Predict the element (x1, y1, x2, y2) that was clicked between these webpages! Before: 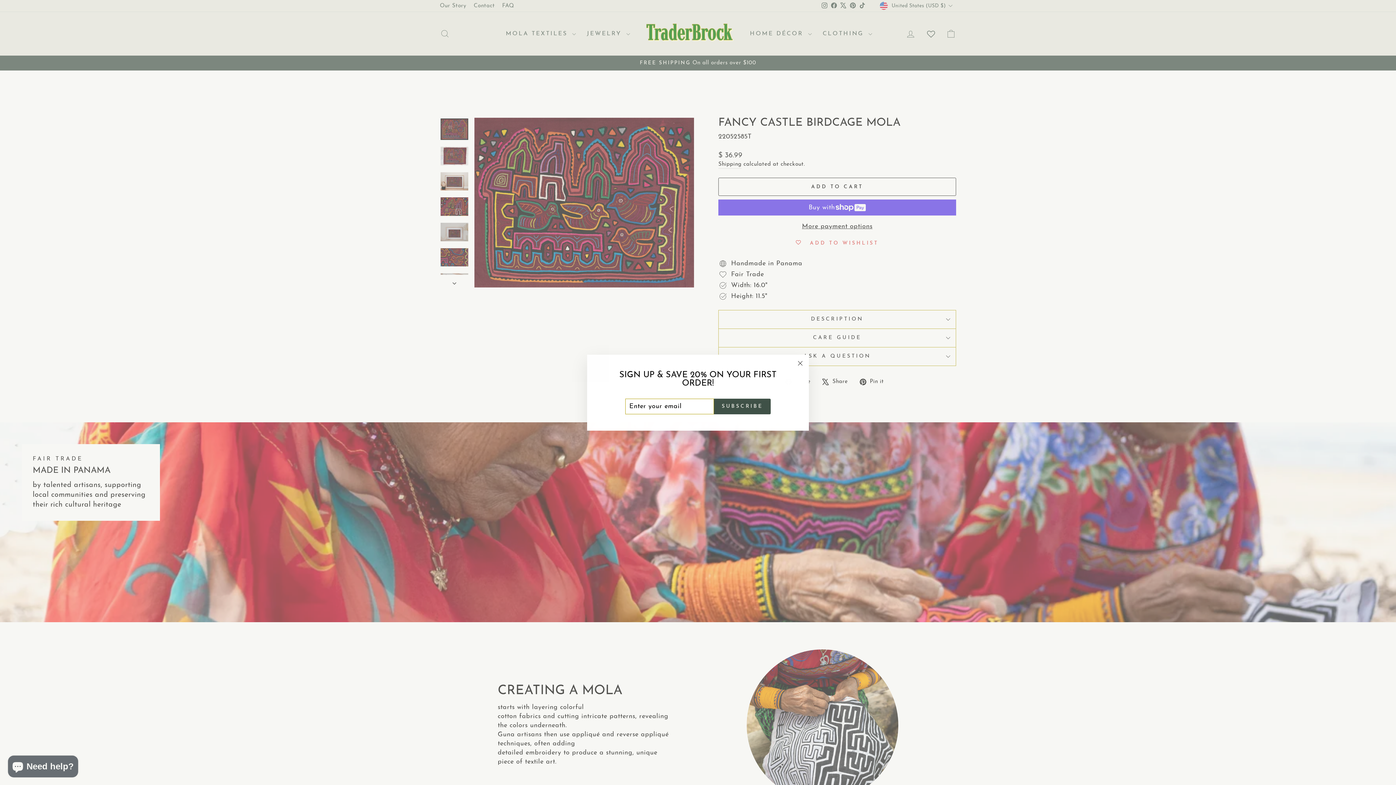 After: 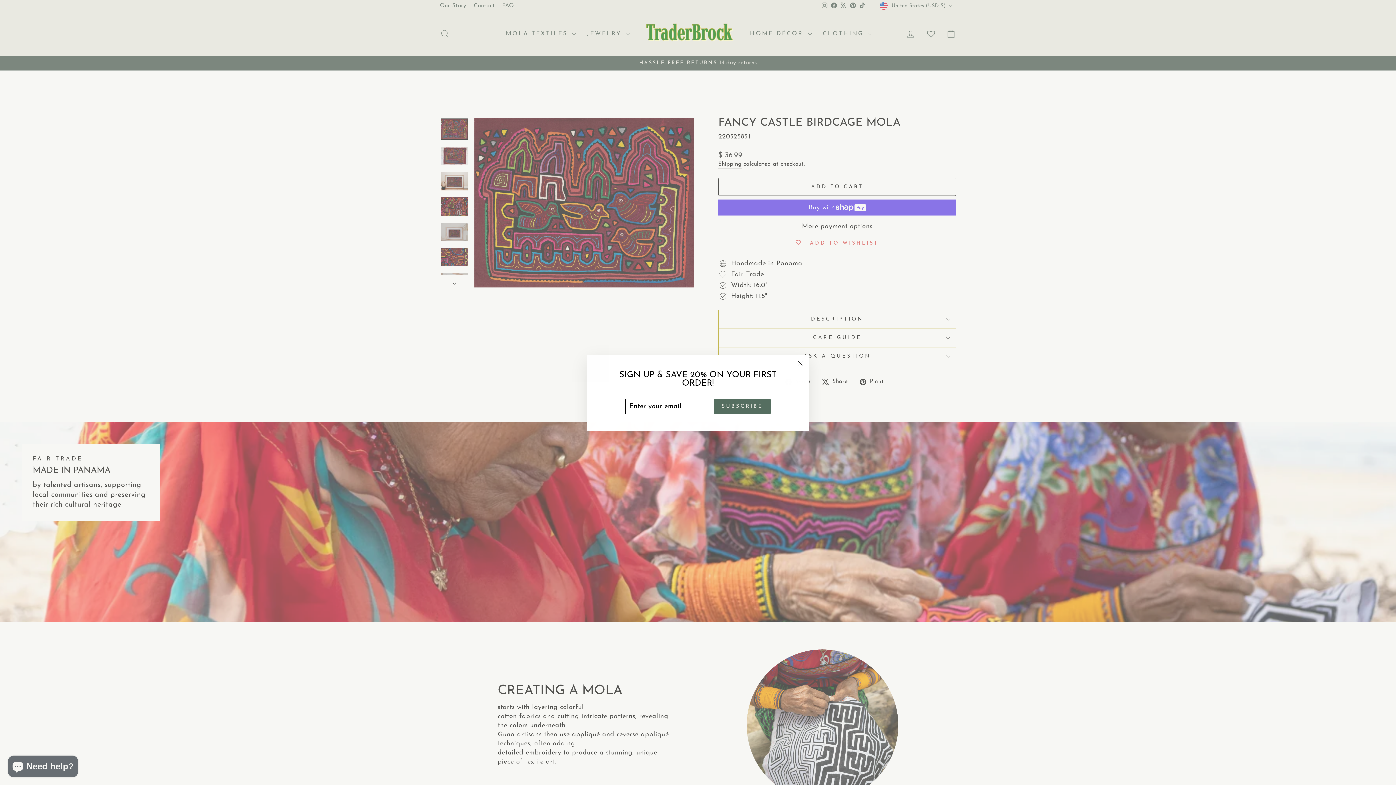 Action: label: SUBSCRIBE bbox: (714, 409, 770, 425)